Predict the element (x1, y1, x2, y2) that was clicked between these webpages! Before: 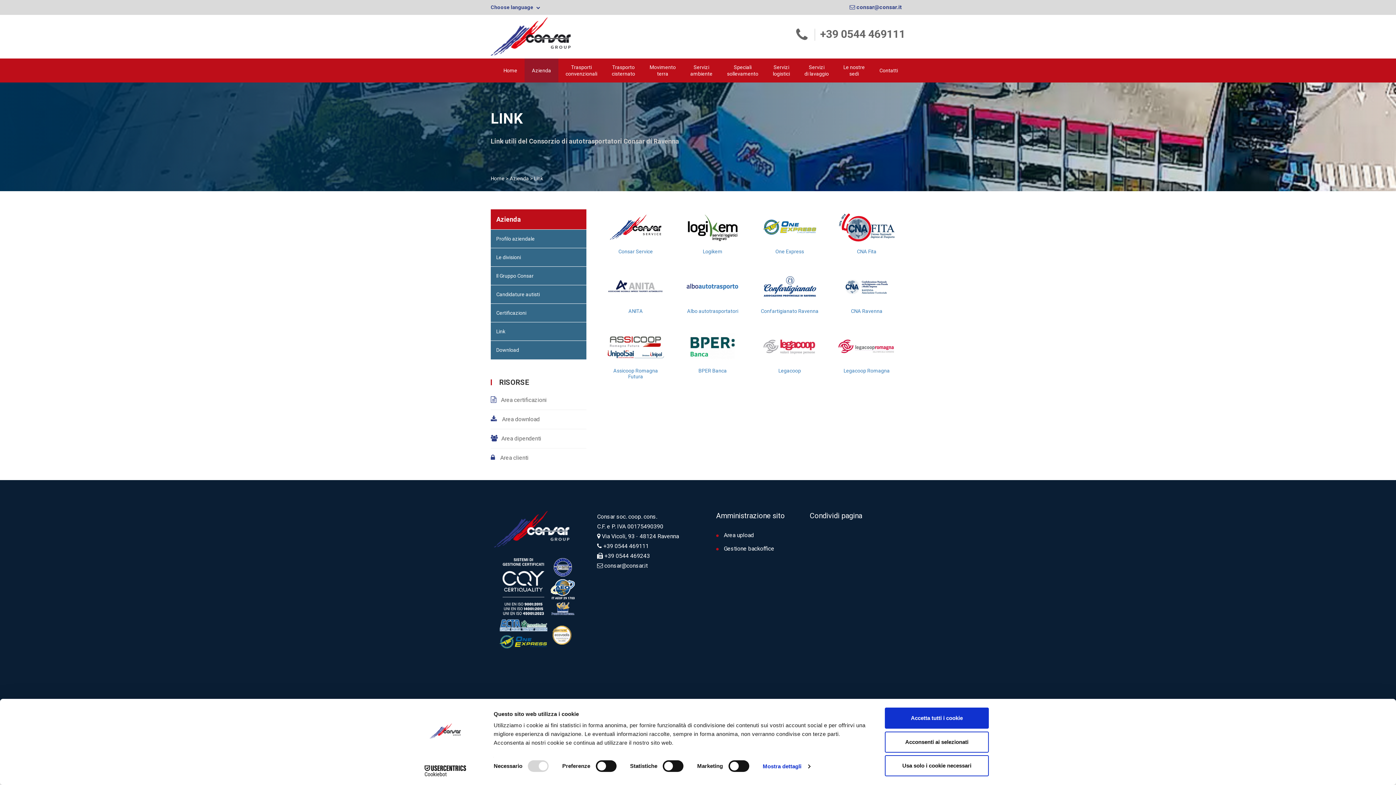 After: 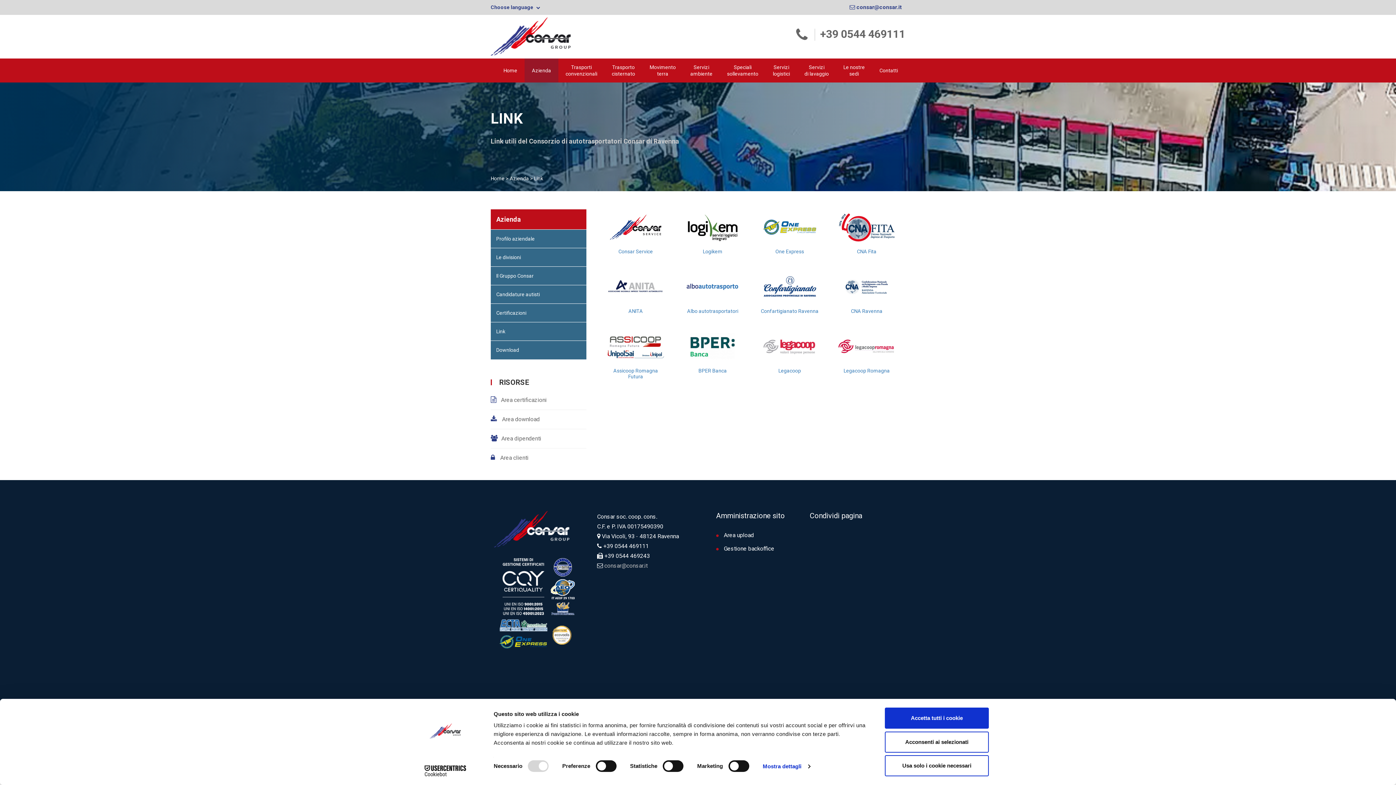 Action: bbox: (603, 562, 647, 569) label:  consar@consar.it